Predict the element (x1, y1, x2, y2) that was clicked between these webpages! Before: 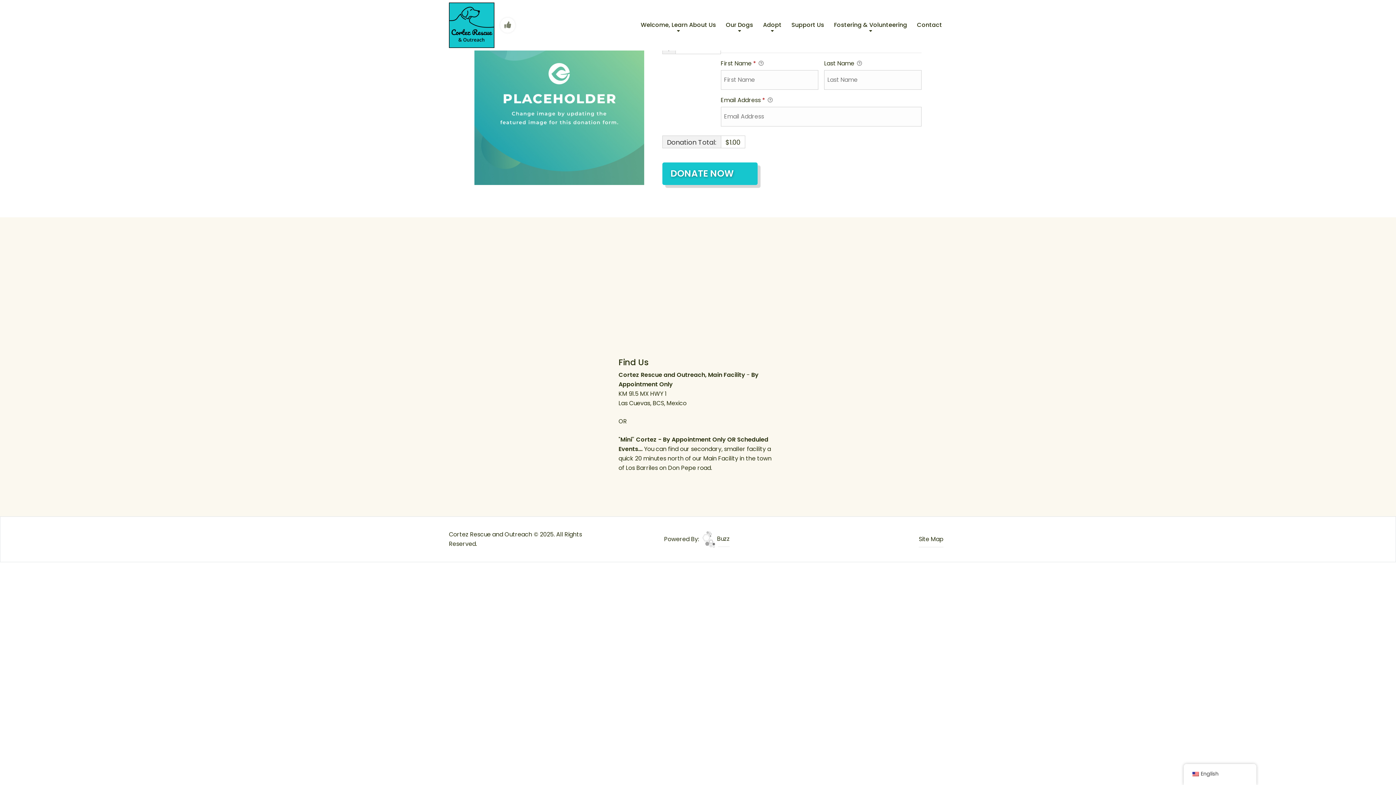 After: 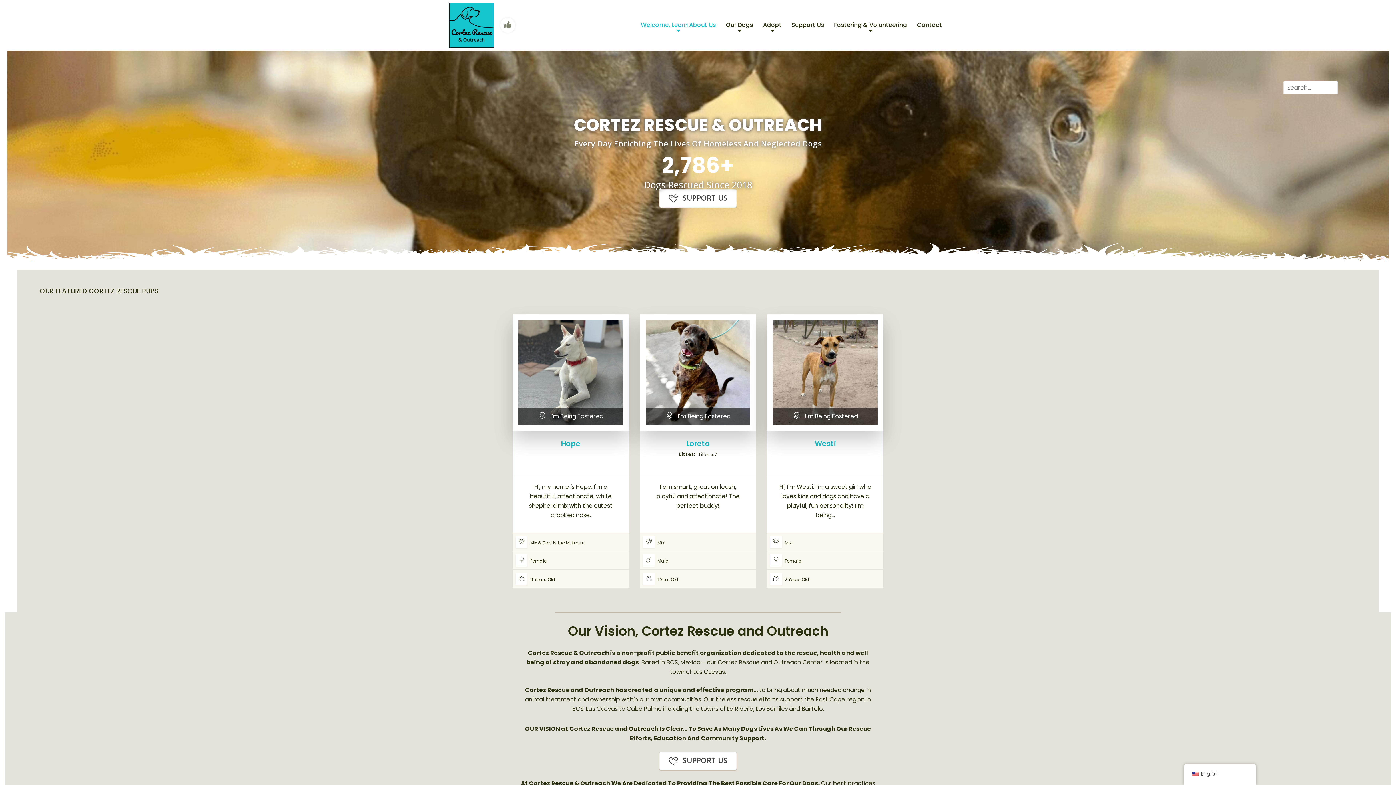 Action: bbox: (449, 2, 494, 47)